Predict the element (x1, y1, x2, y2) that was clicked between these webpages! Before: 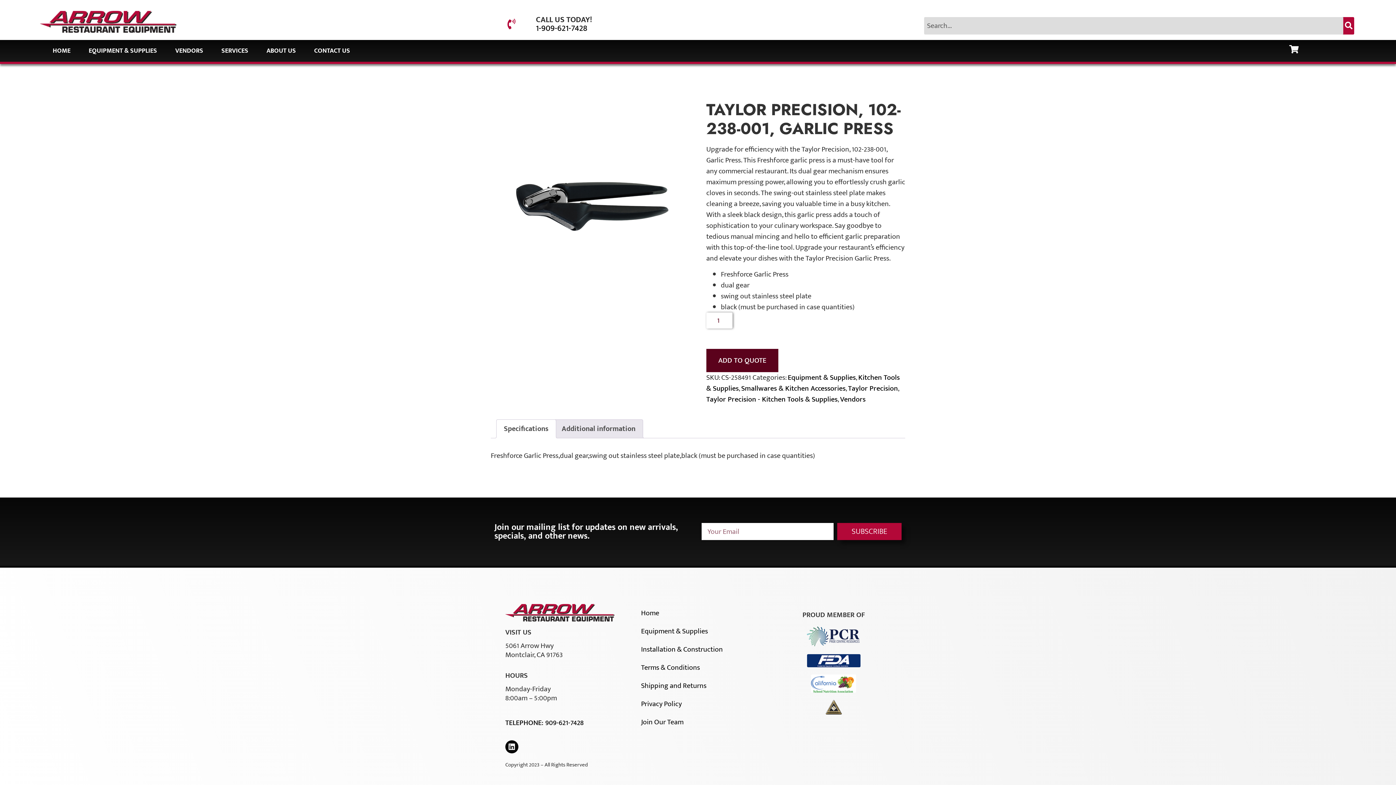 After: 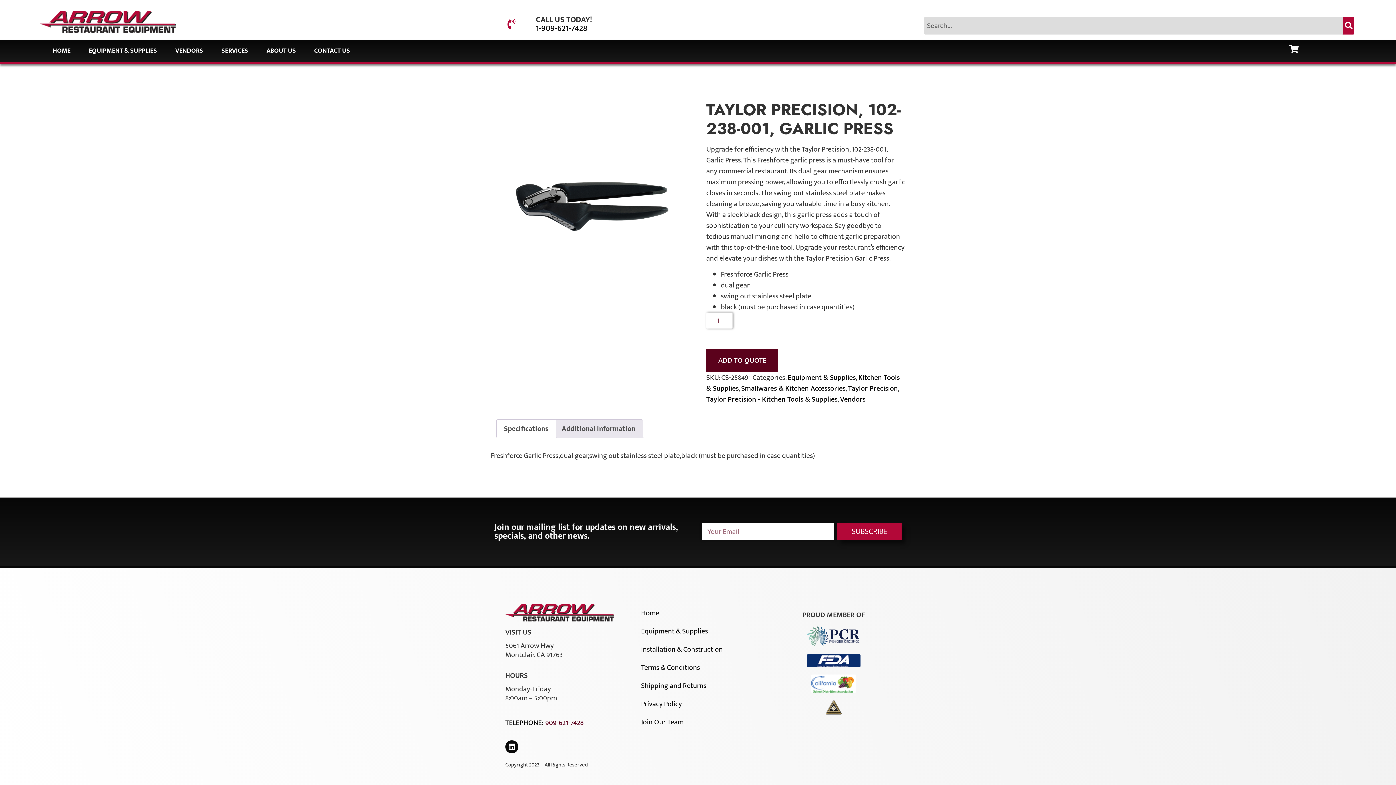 Action: bbox: (545, 716, 583, 729) label: 909-621-7428